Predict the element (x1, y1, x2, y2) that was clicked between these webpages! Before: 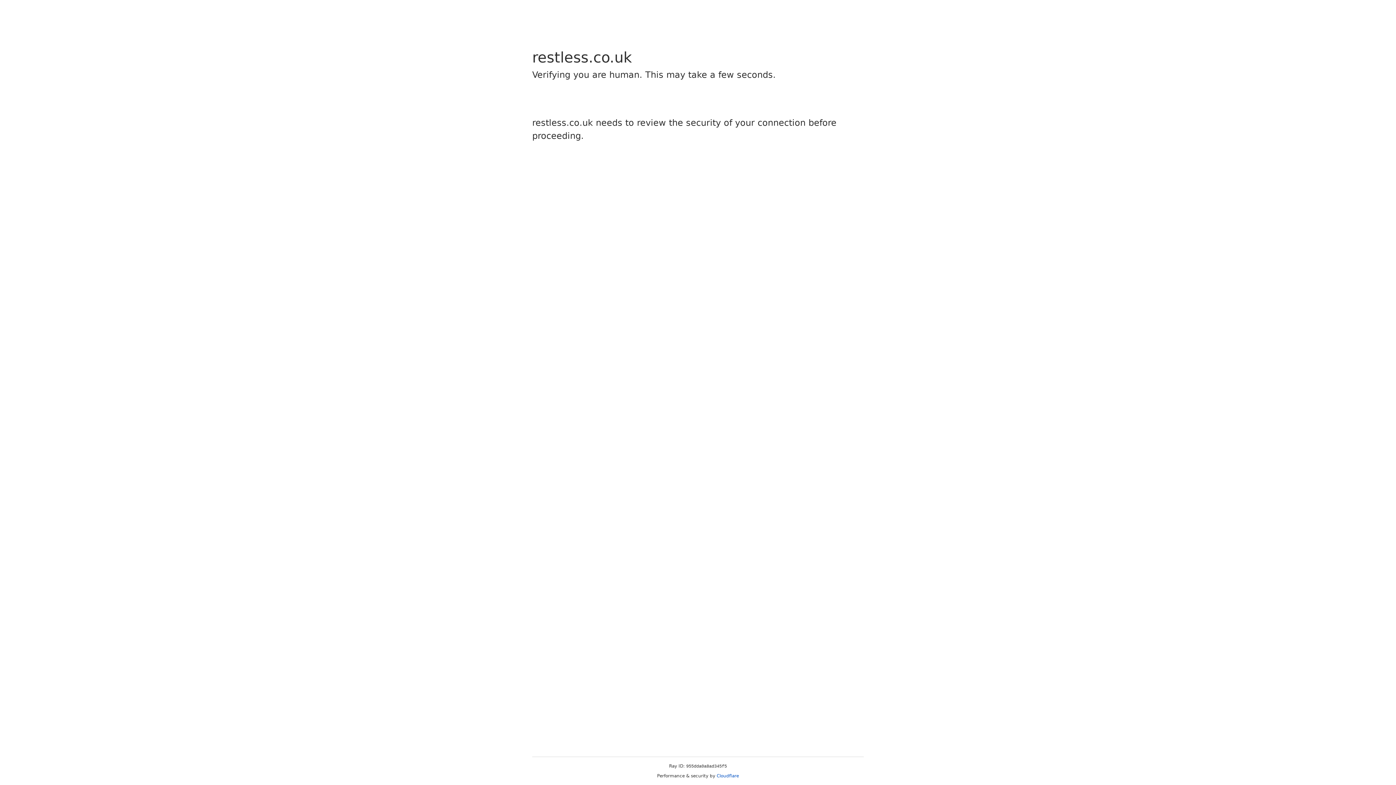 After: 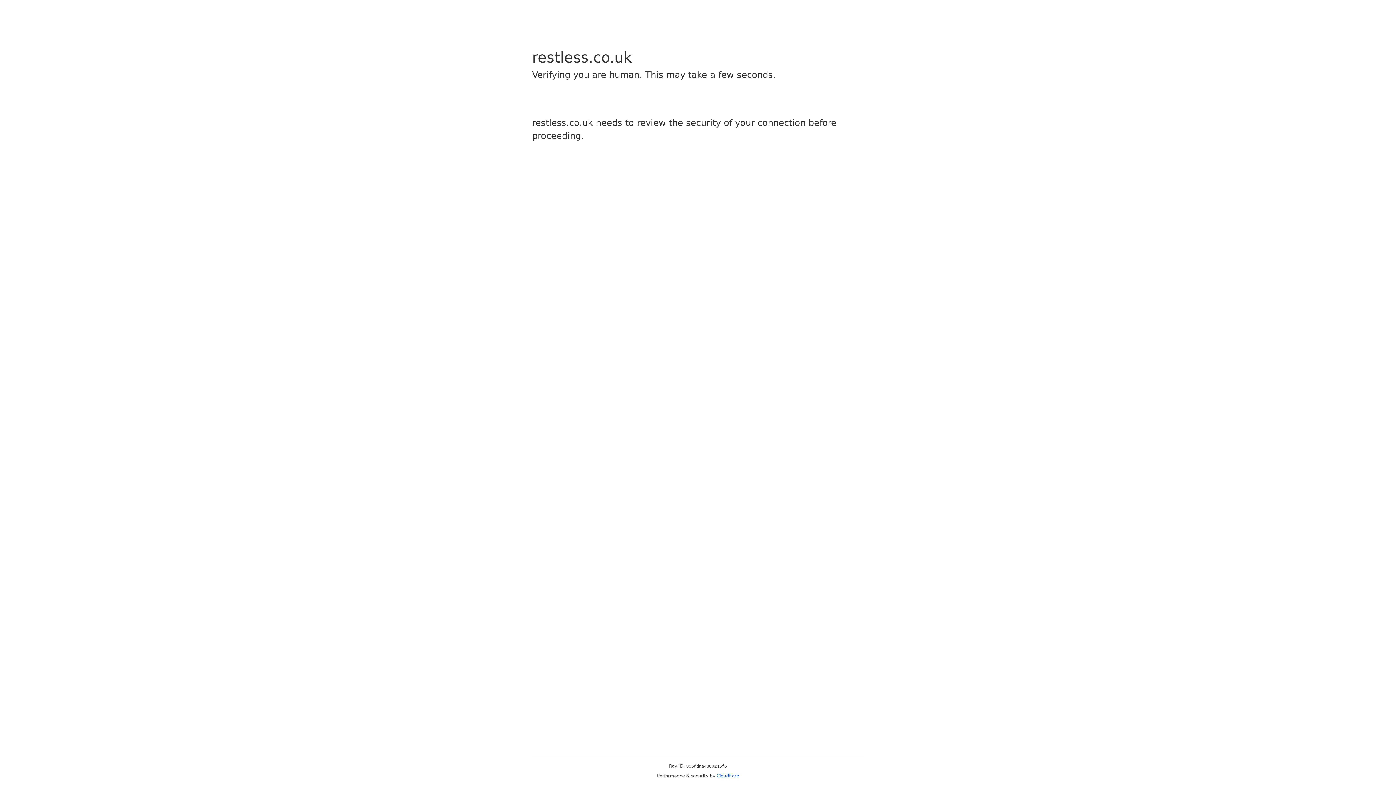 Action: label: Cloudflare bbox: (716, 773, 739, 778)